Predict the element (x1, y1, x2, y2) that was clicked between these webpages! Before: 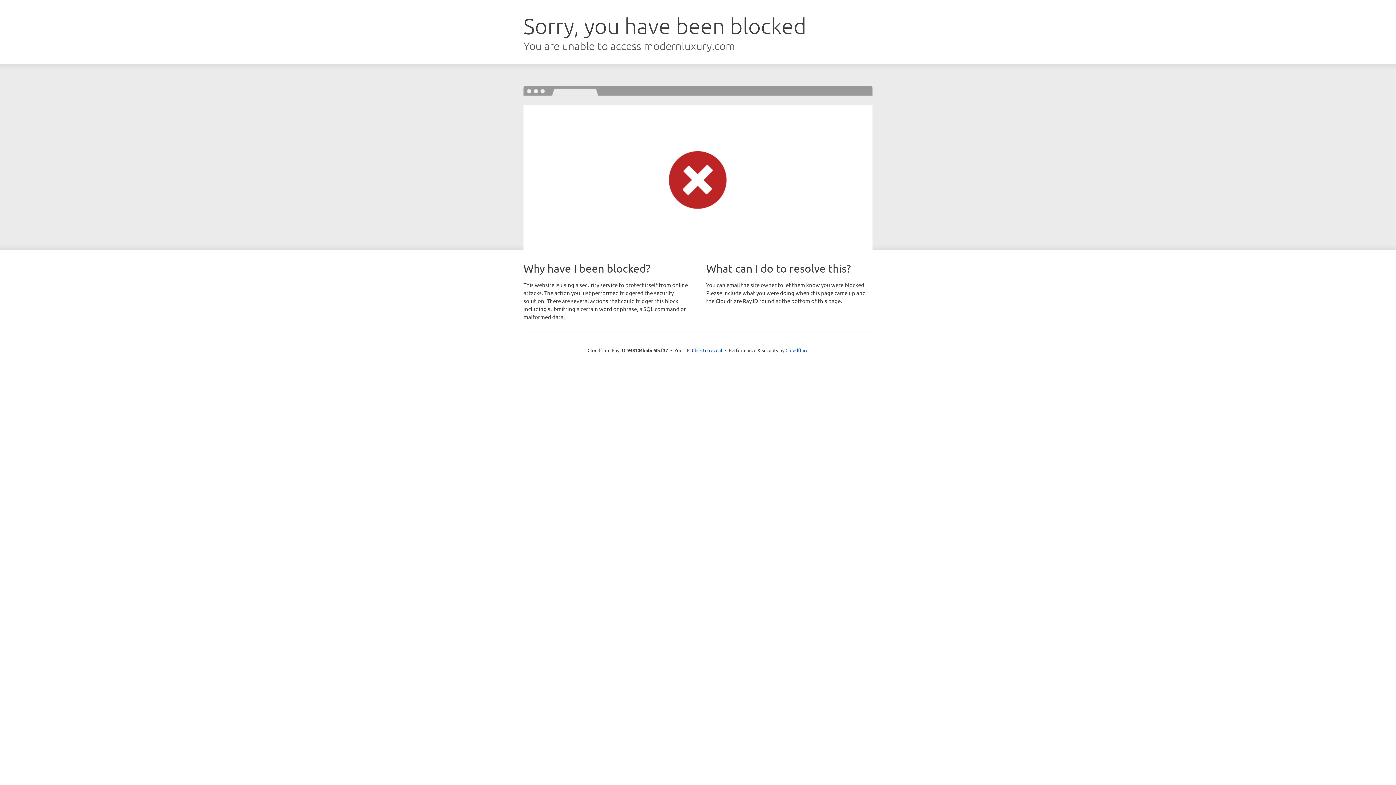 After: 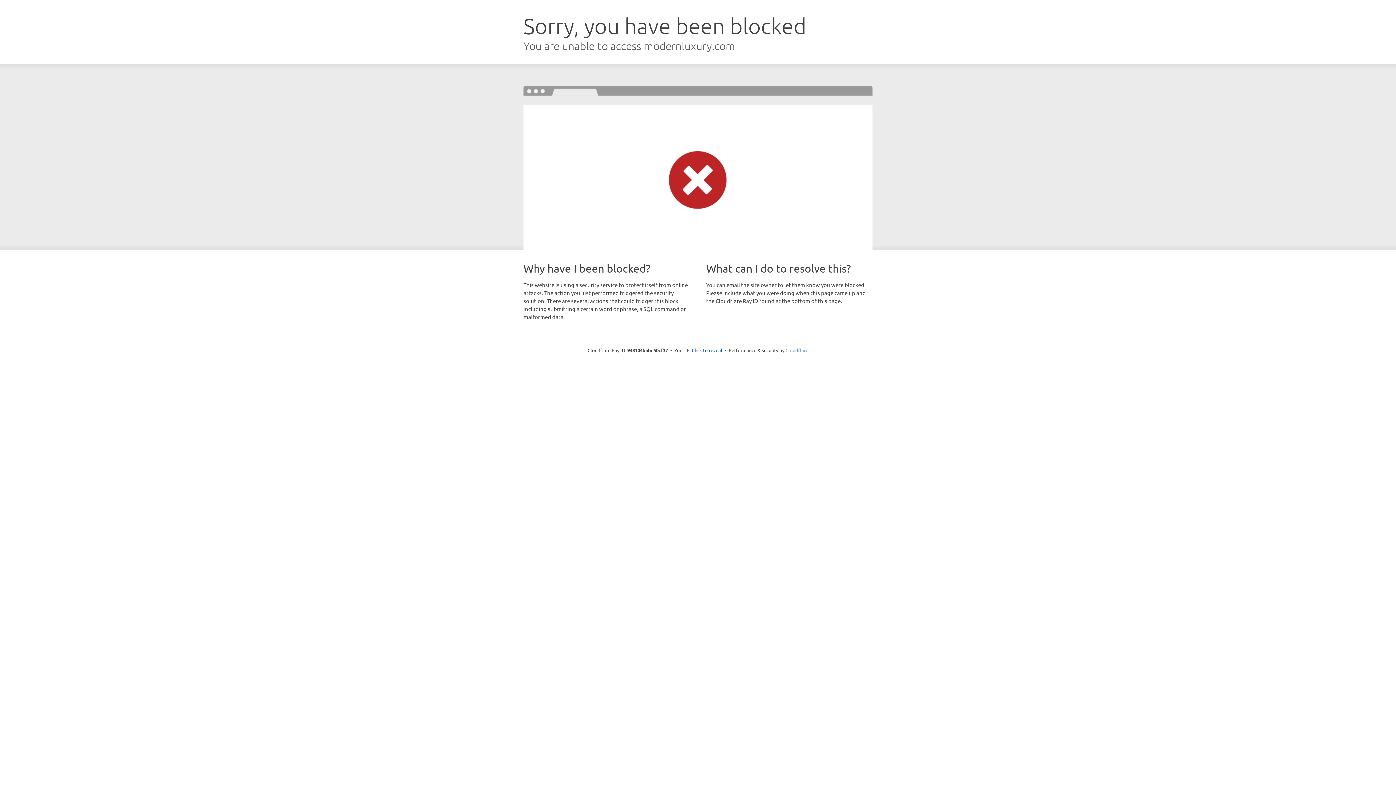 Action: label: Cloudflare bbox: (785, 347, 808, 353)